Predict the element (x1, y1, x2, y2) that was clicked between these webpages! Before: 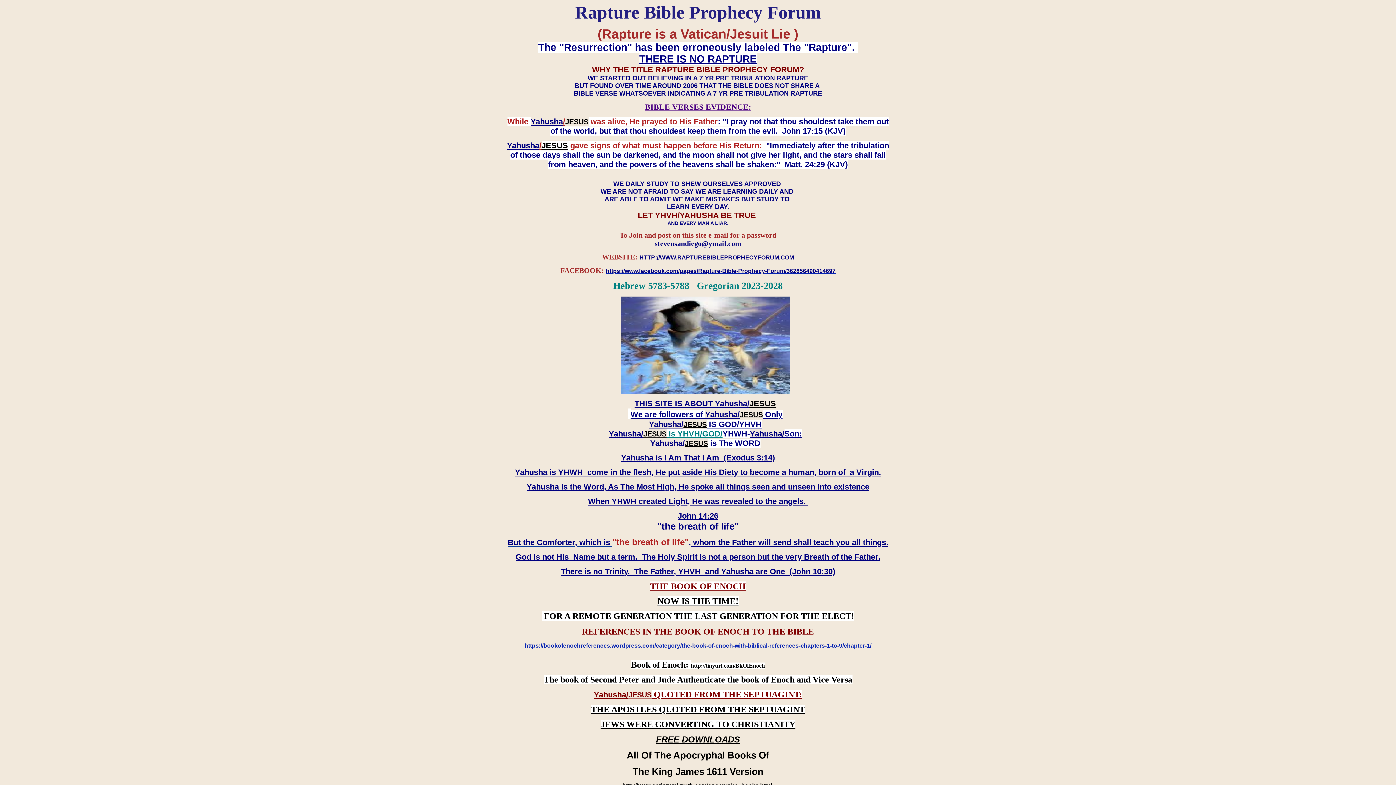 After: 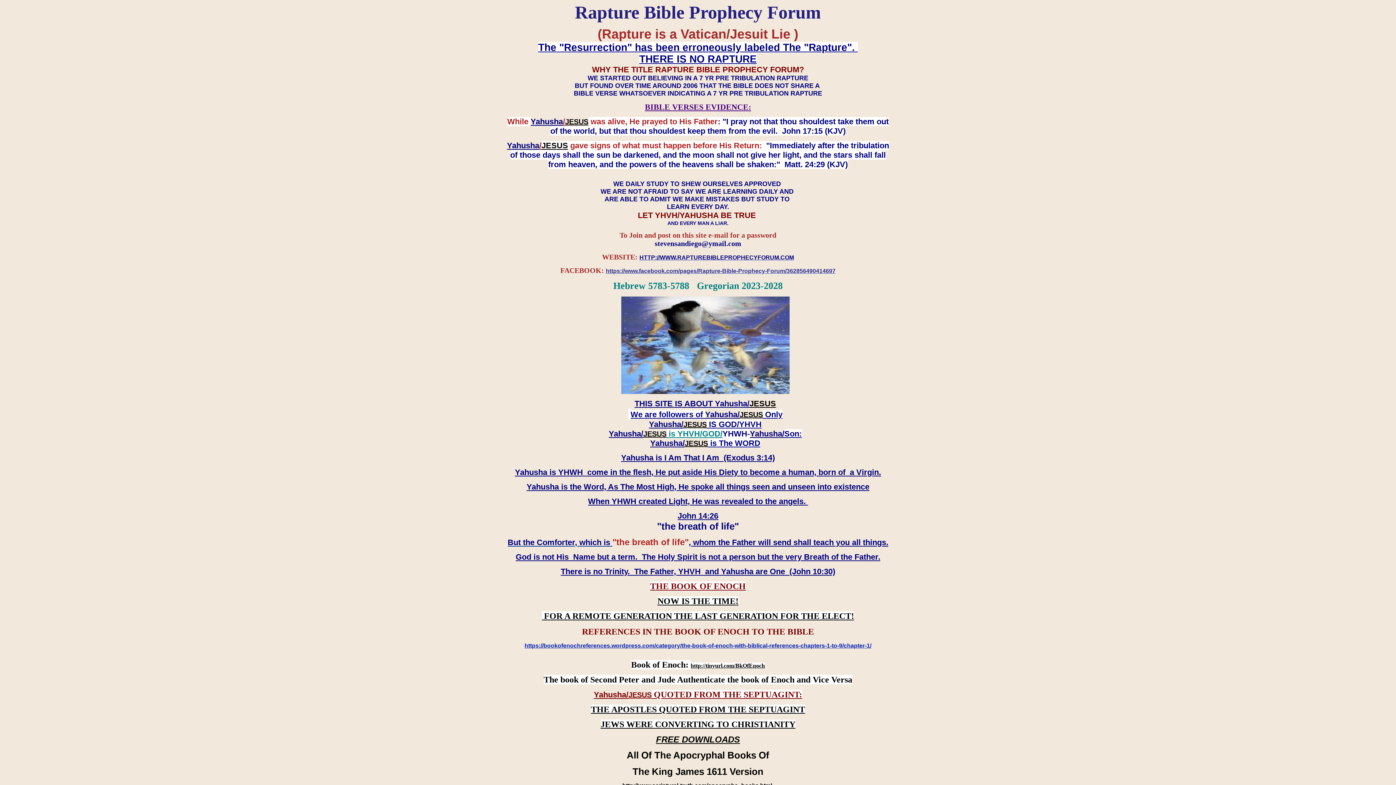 Action: label: https://www.facebook.com/pages/Rapture-Bible-Prophecy-Forum/362856490414697 bbox: (606, 268, 835, 274)